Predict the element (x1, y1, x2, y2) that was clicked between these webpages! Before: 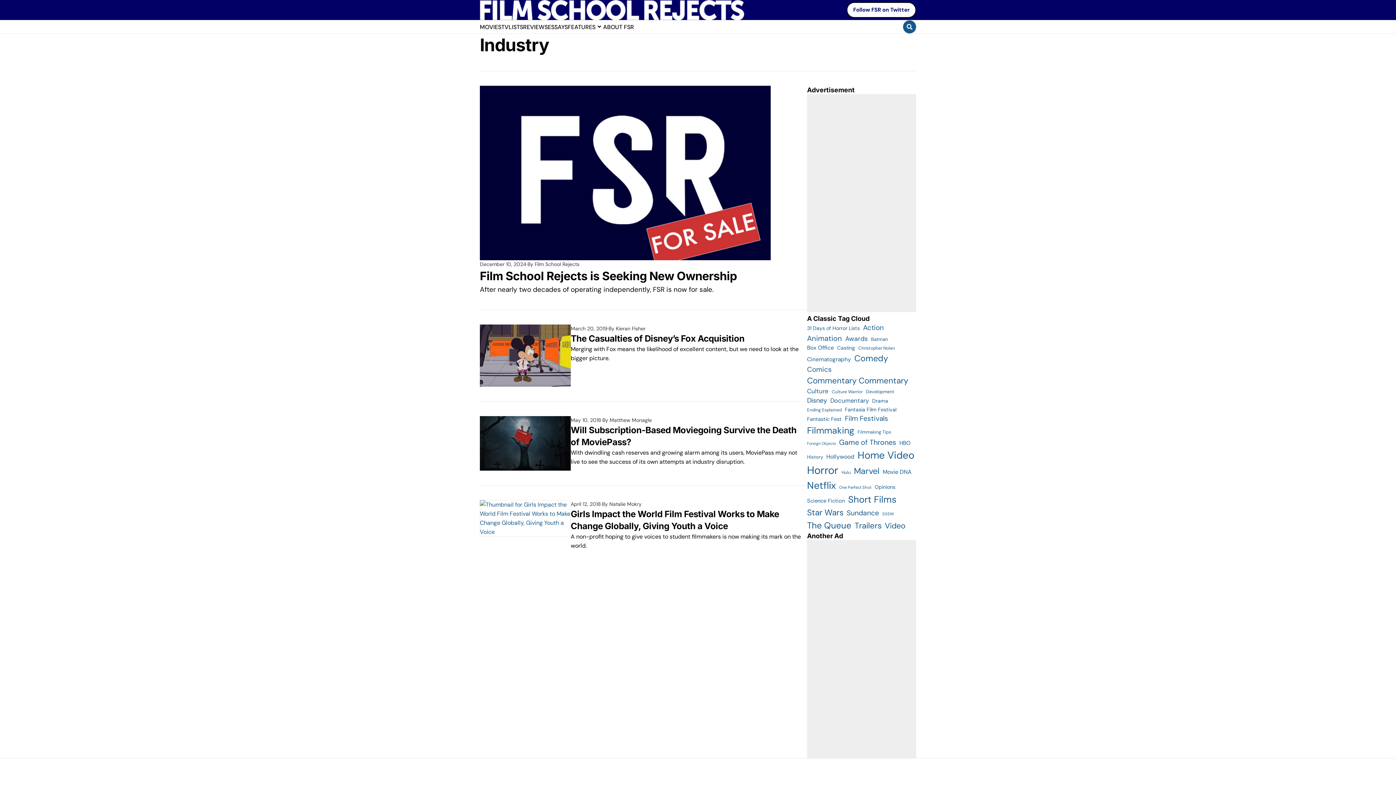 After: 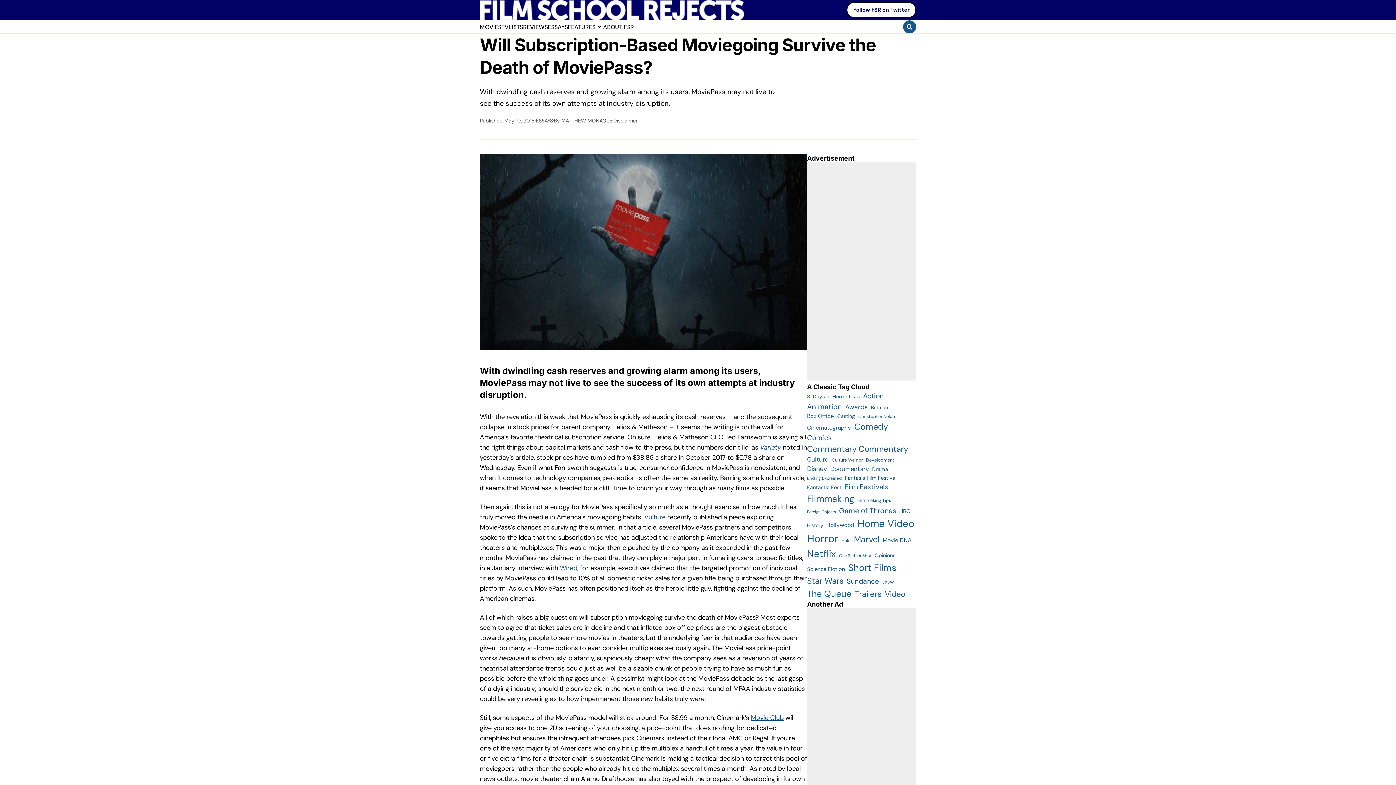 Action: bbox: (480, 462, 570, 470)